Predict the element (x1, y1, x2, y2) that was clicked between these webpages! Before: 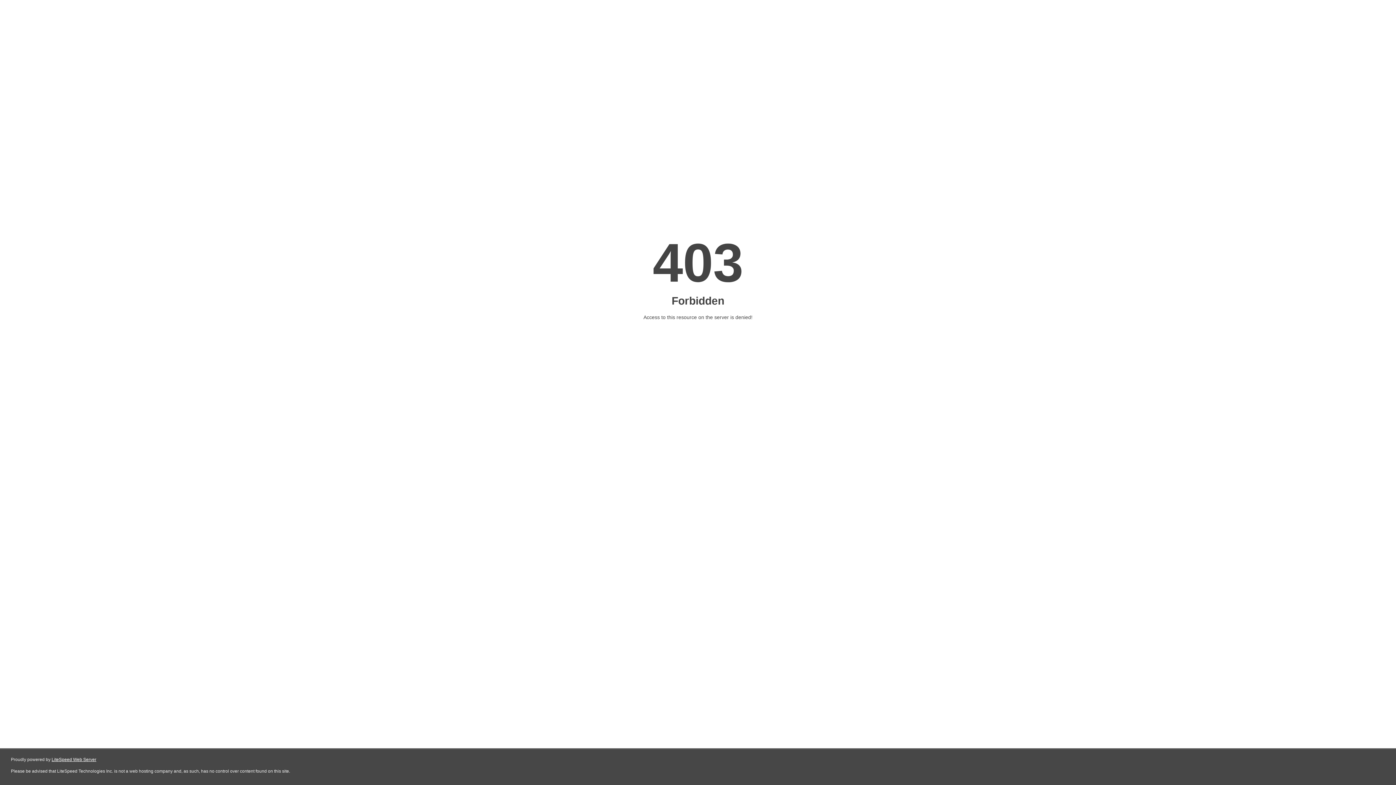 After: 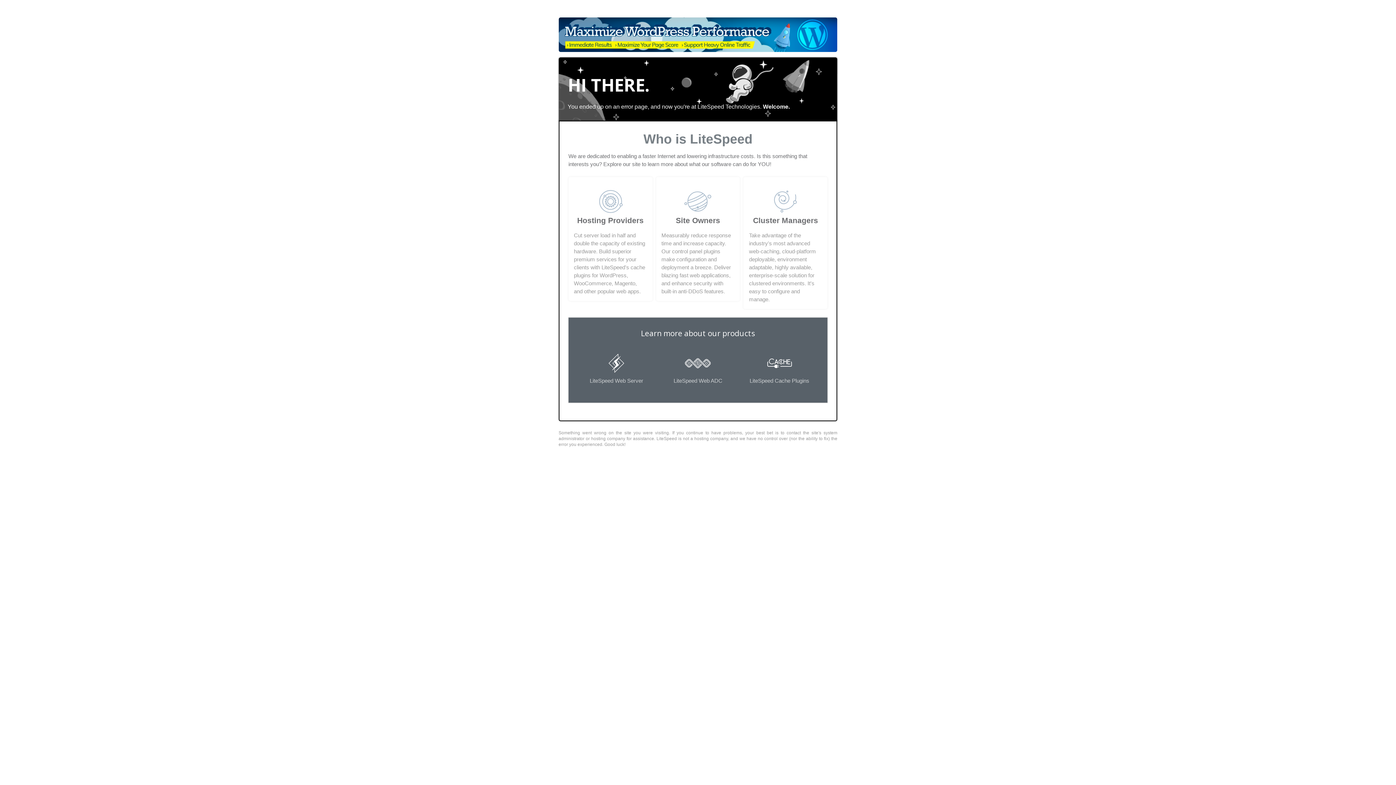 Action: bbox: (51, 757, 96, 762) label: LiteSpeed Web Server